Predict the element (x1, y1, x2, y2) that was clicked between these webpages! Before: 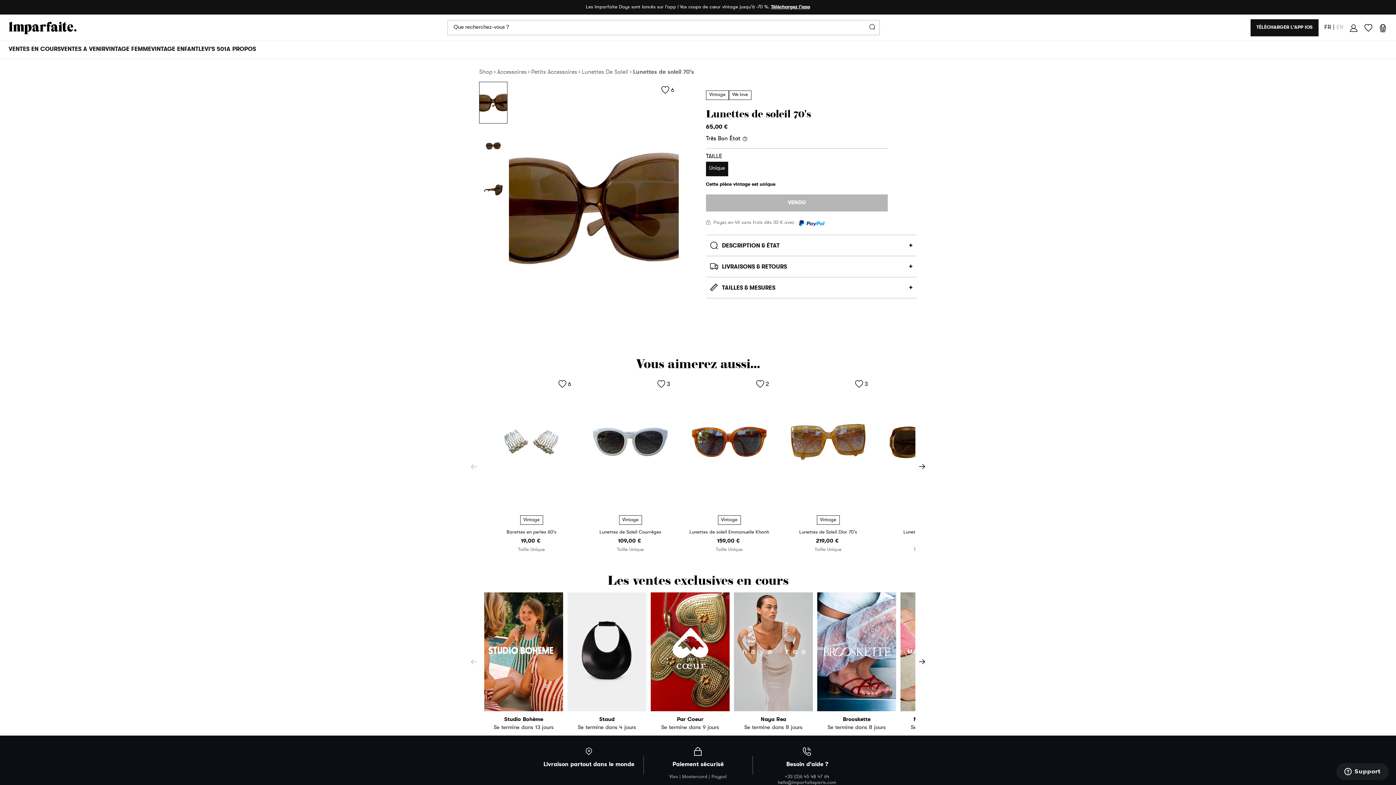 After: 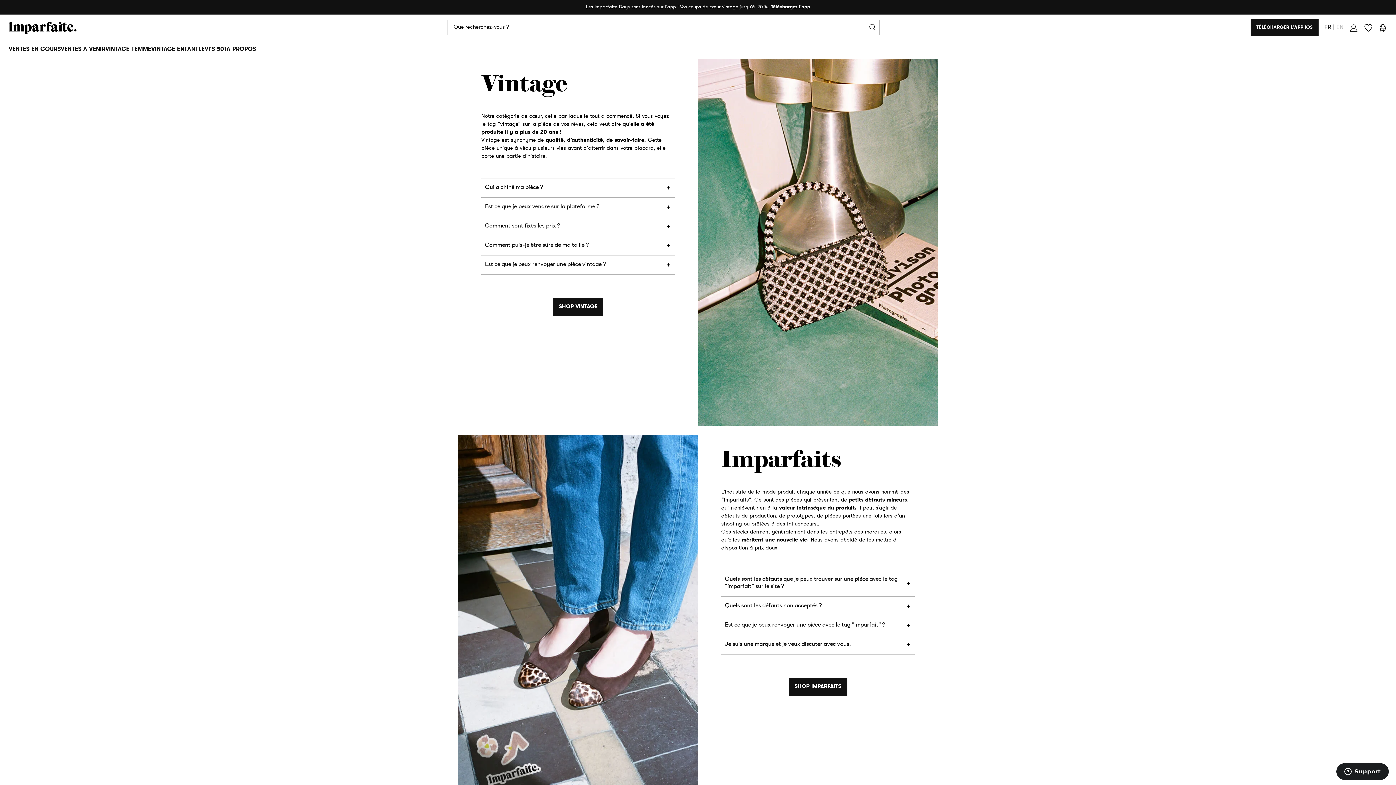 Action: label: Vintage bbox: (718, 515, 740, 525)